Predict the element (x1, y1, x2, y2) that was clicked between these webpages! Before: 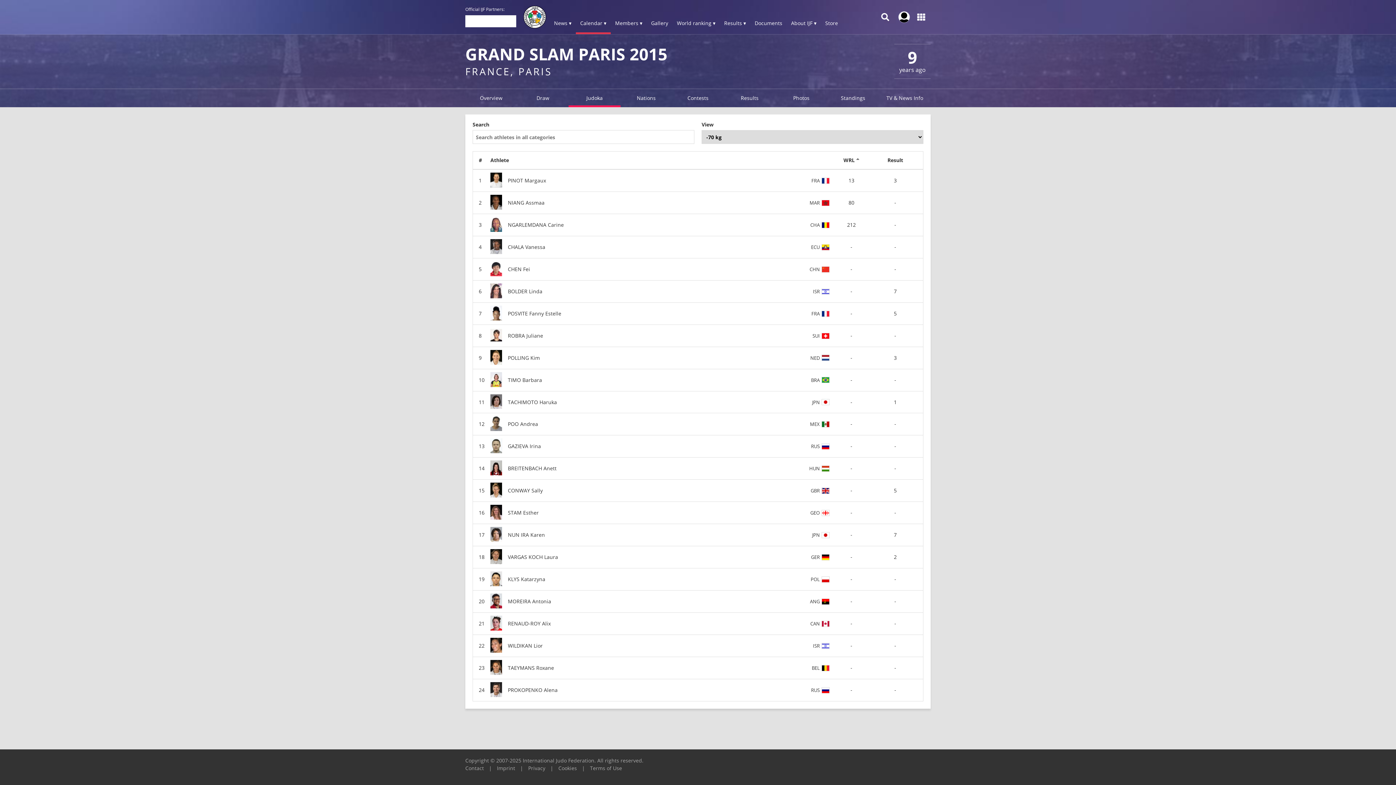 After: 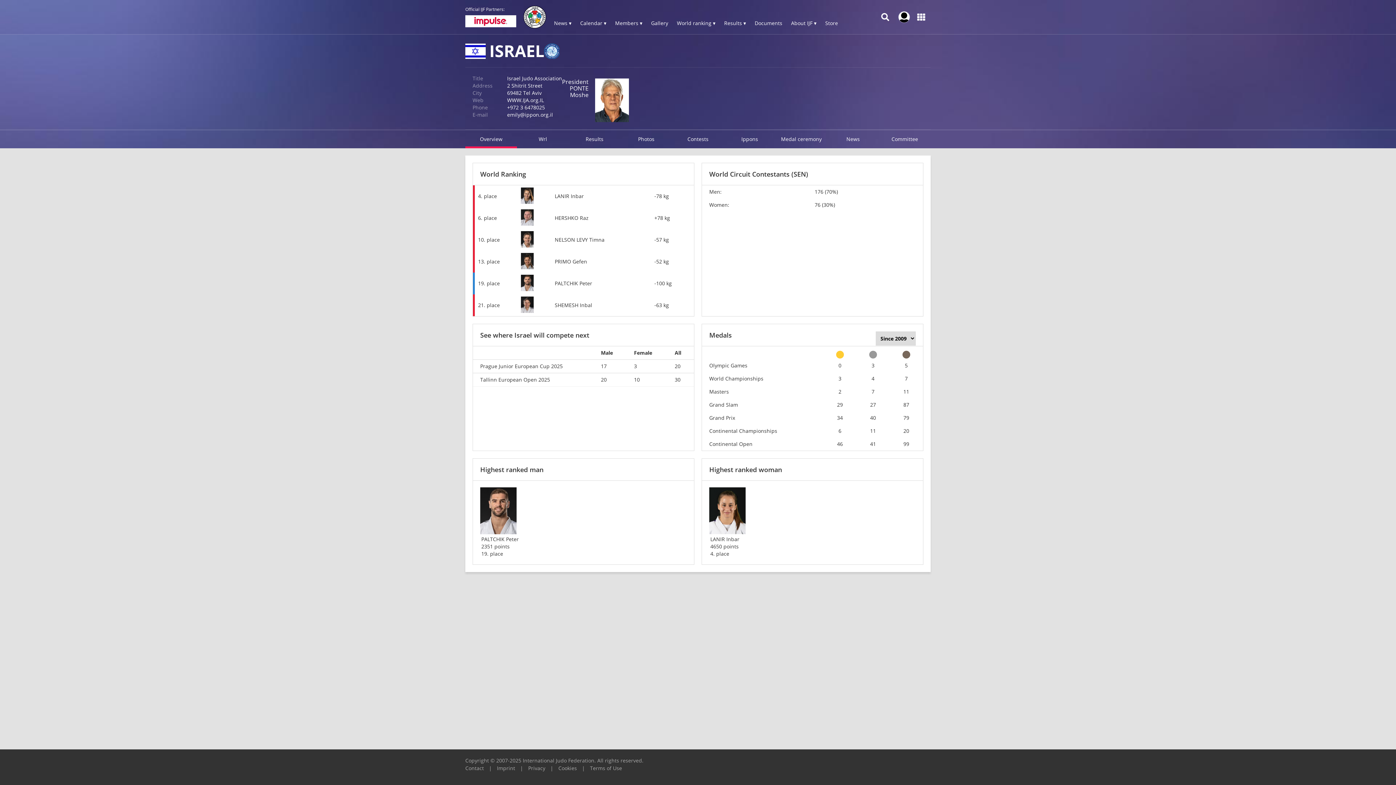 Action: label: ISR bbox: (807, 288, 829, 294)